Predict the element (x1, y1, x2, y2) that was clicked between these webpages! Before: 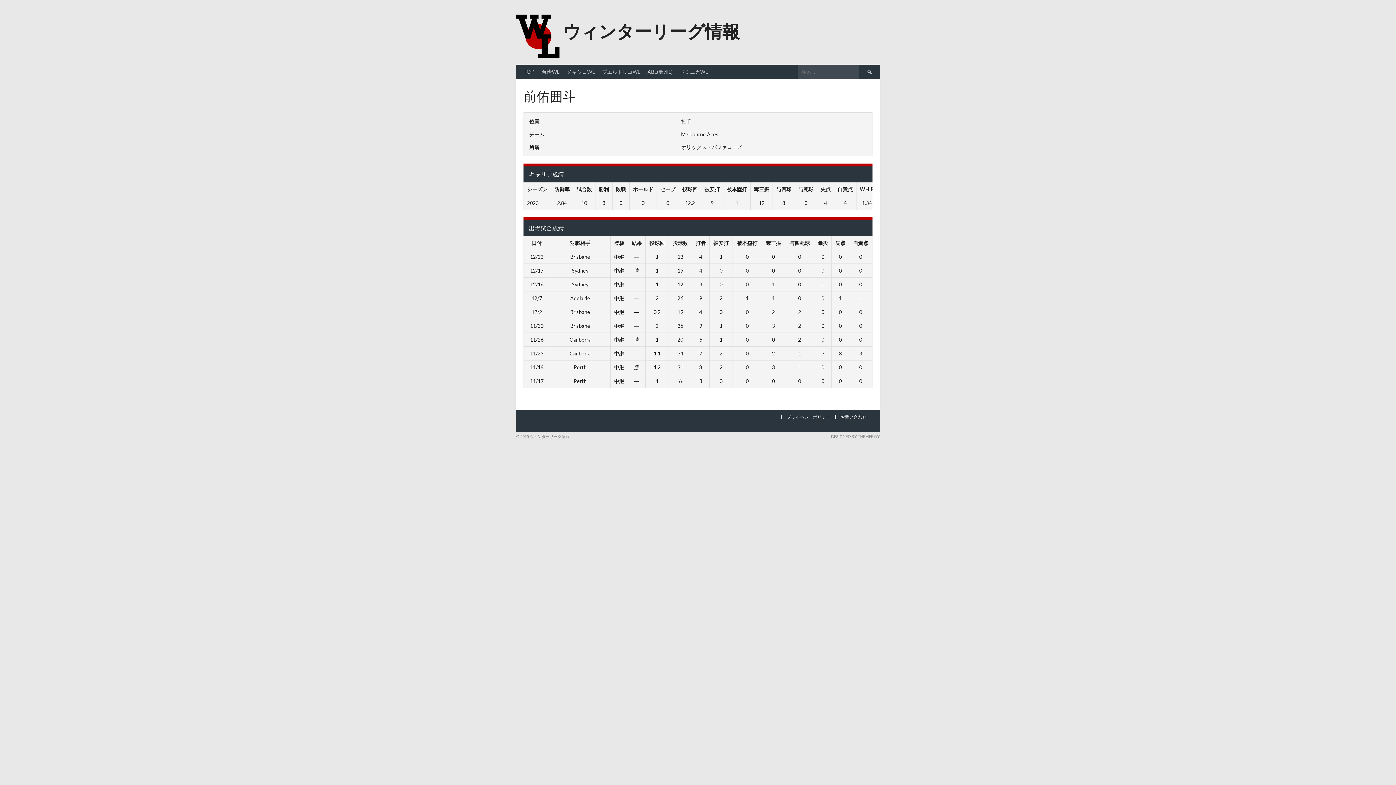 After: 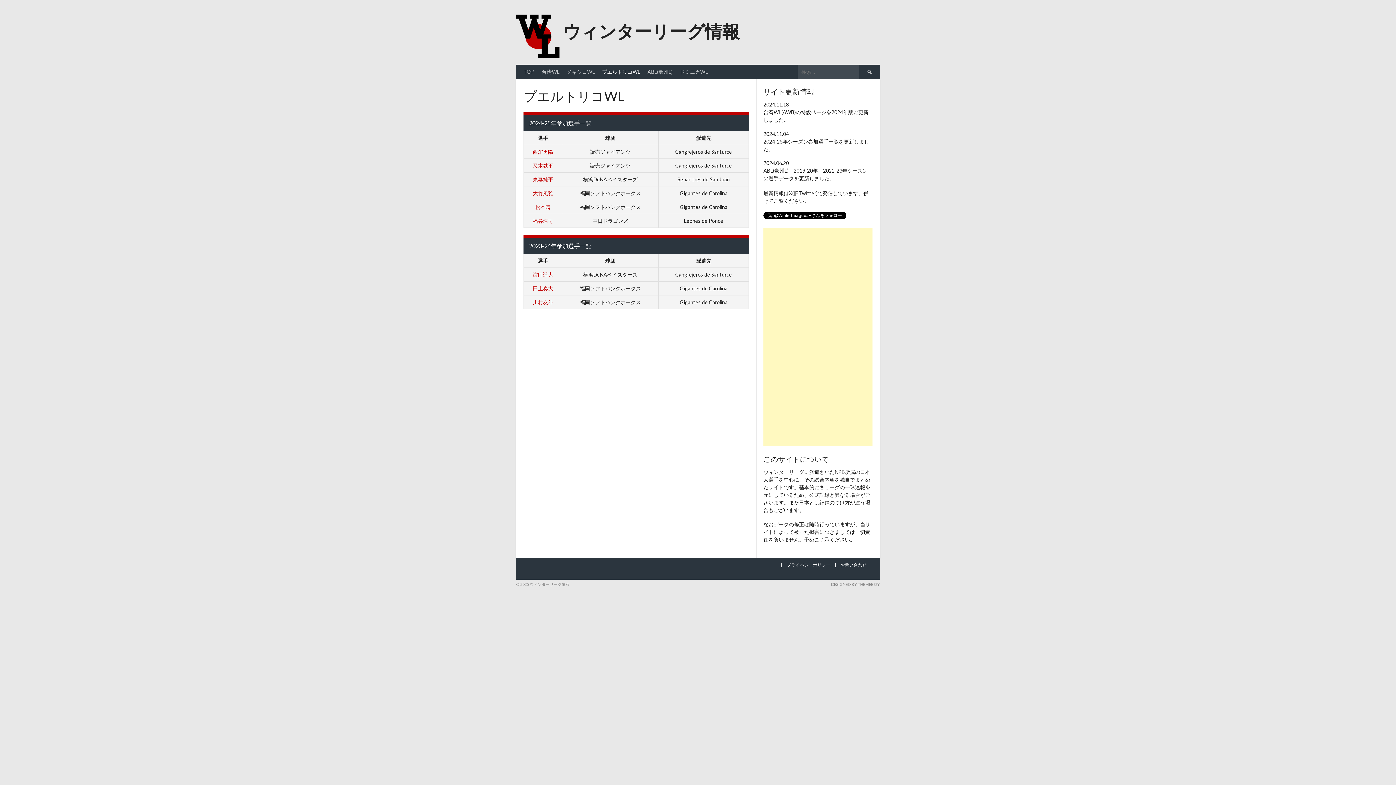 Action: bbox: (598, 64, 644, 78) label: プエルトリコWL